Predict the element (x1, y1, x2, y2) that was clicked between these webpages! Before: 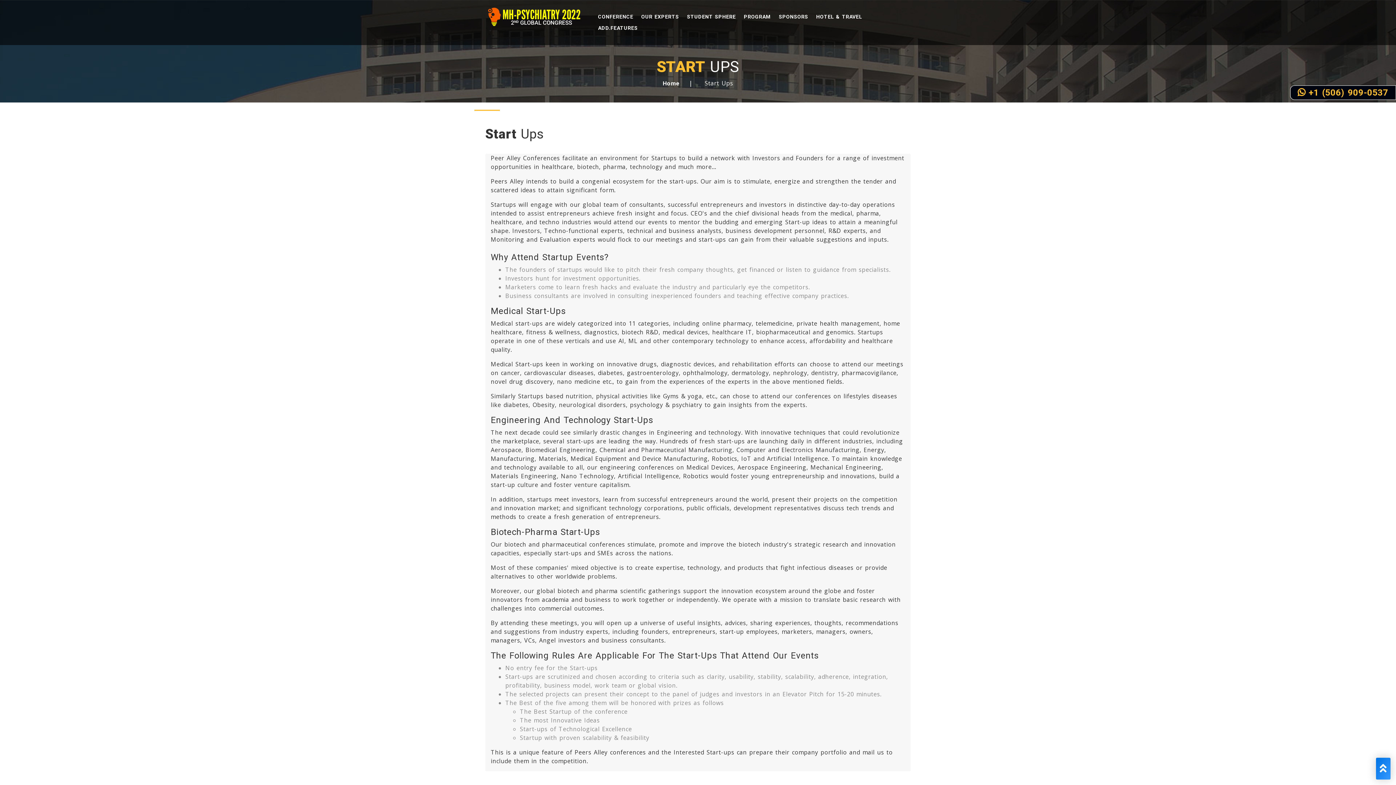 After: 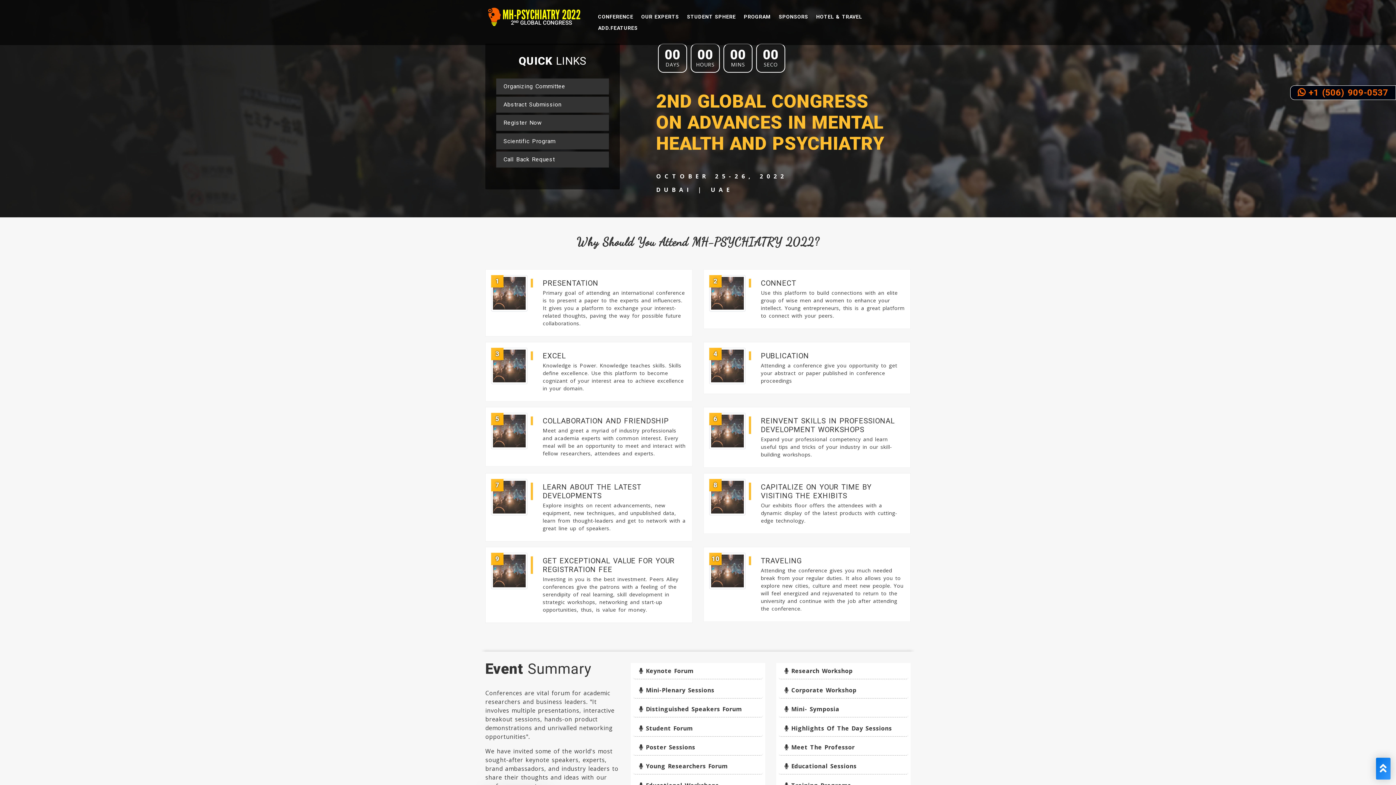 Action: bbox: (662, 79, 680, 88) label: Home